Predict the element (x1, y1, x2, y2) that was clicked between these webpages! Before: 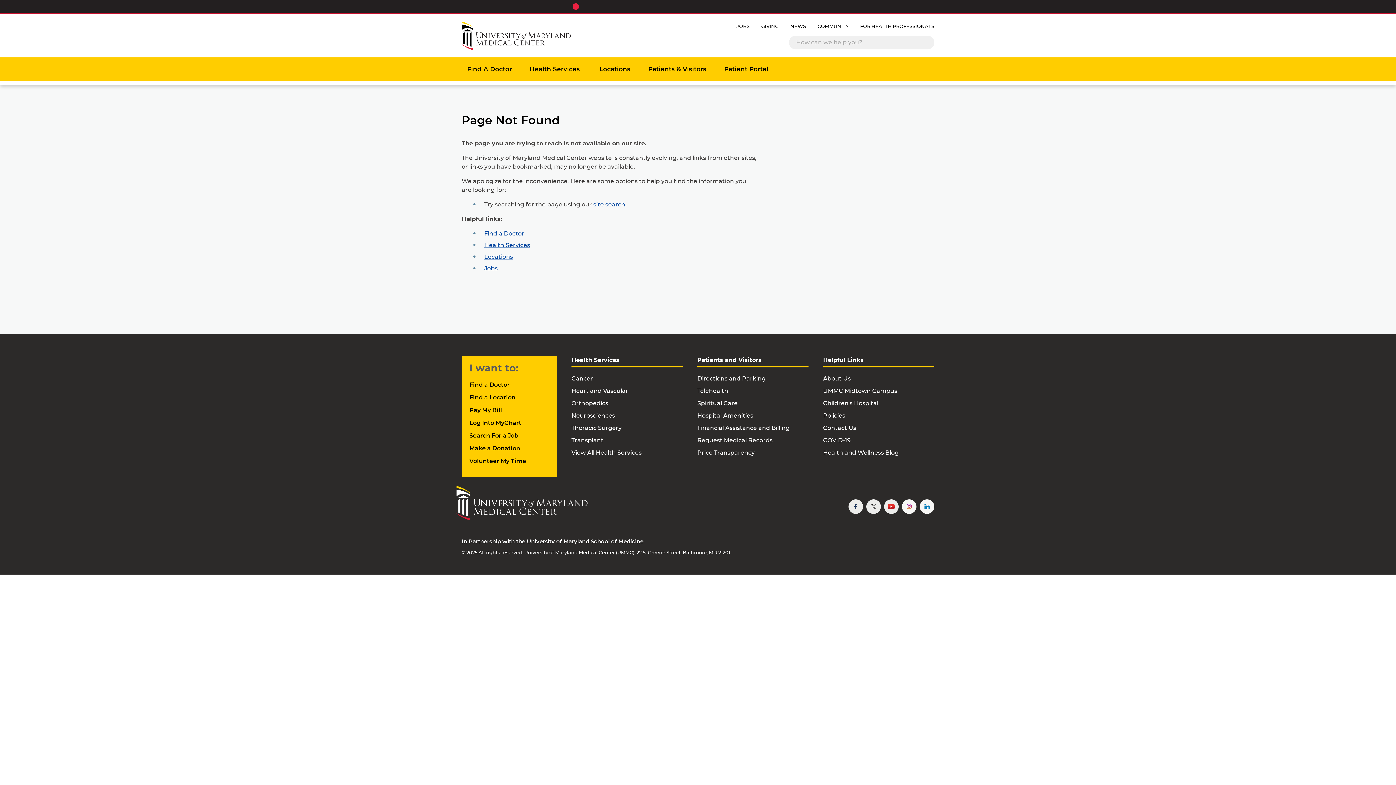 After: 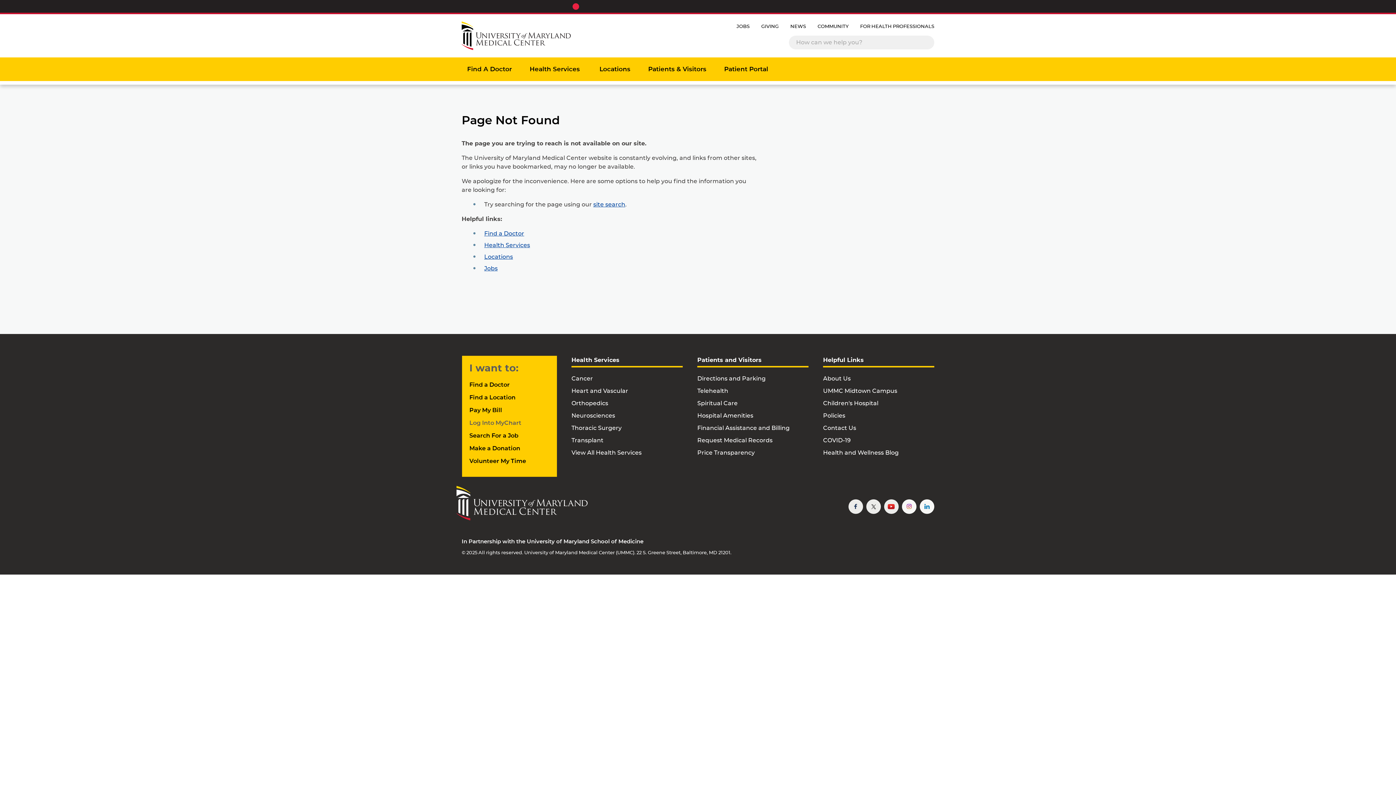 Action: bbox: (469, 420, 528, 426) label: Log Into MyChart